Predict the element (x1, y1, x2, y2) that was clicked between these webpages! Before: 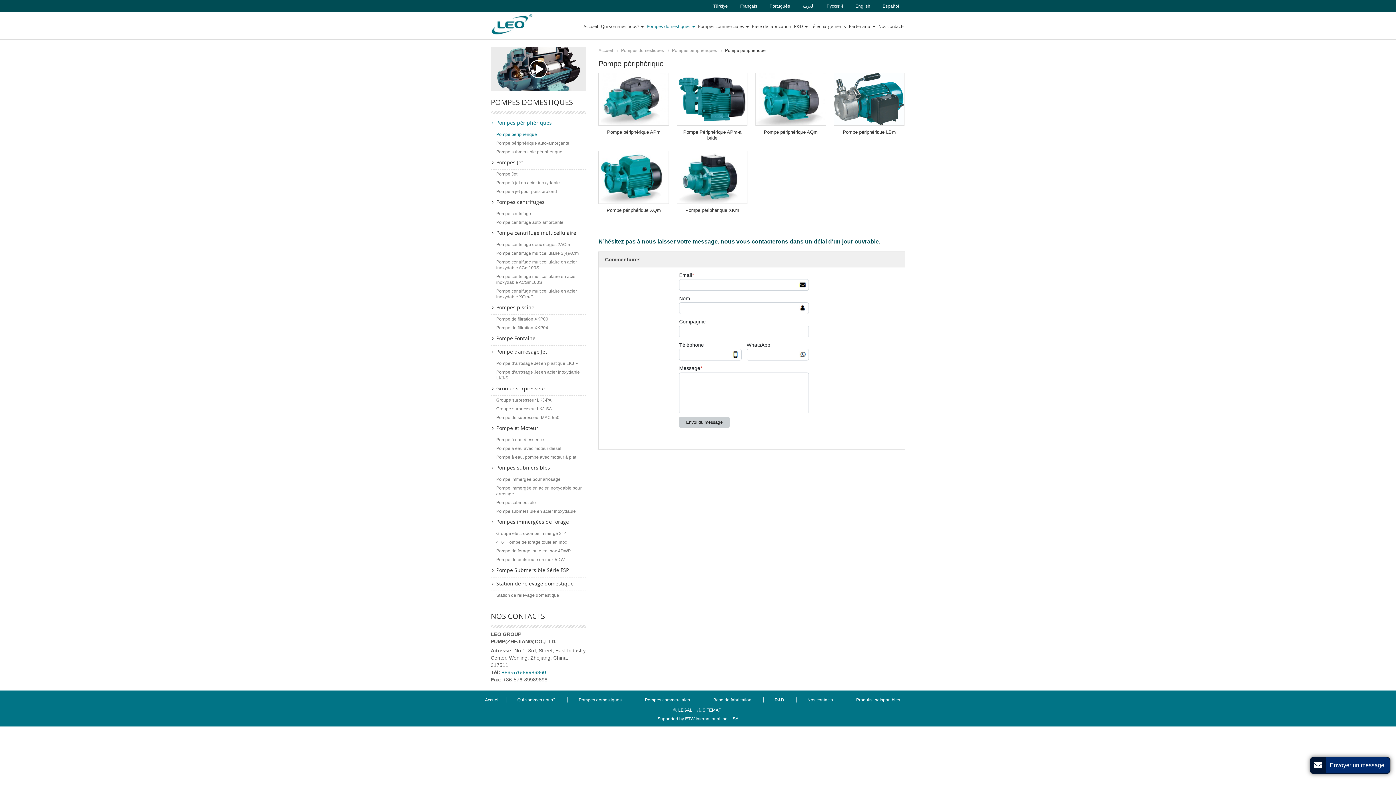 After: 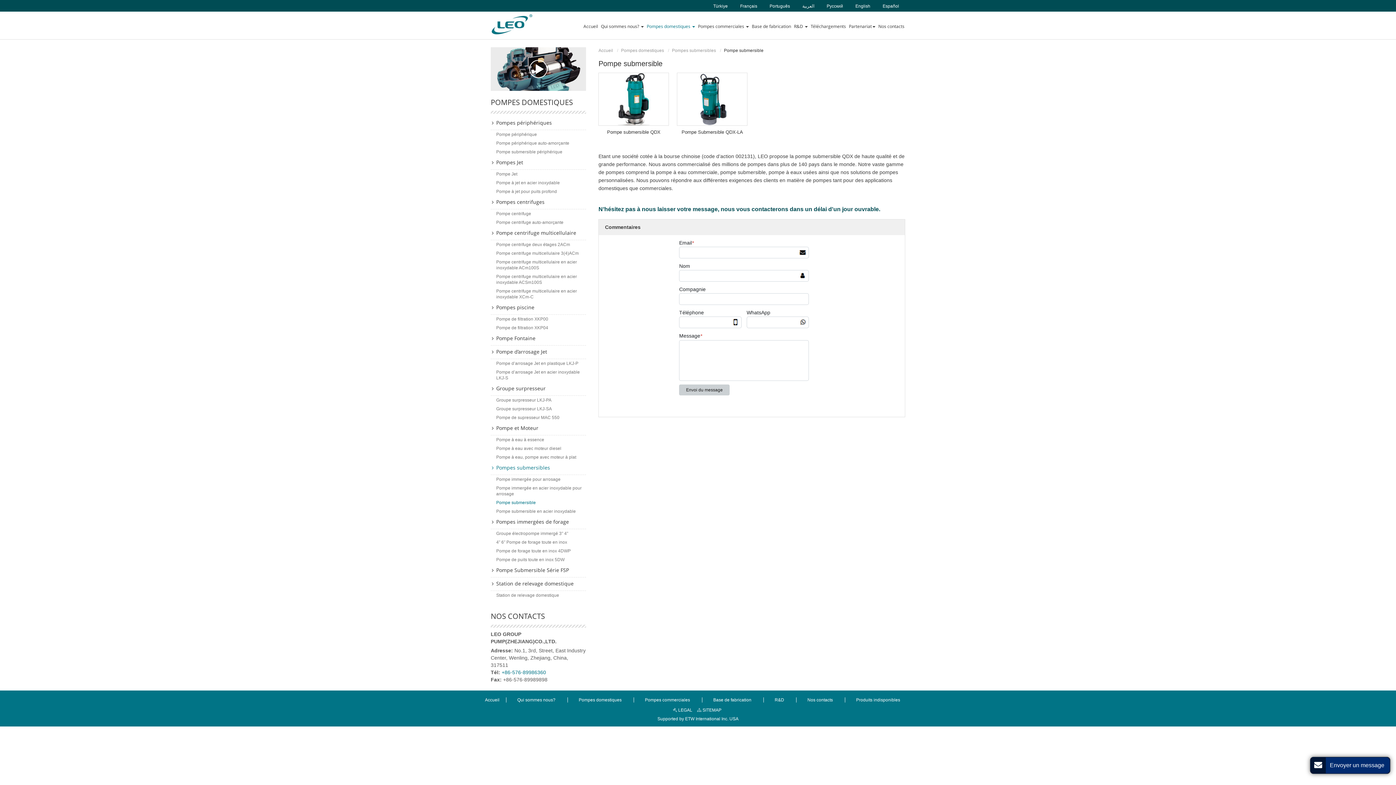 Action: bbox: (490, 498, 586, 507) label: Pompe submersible